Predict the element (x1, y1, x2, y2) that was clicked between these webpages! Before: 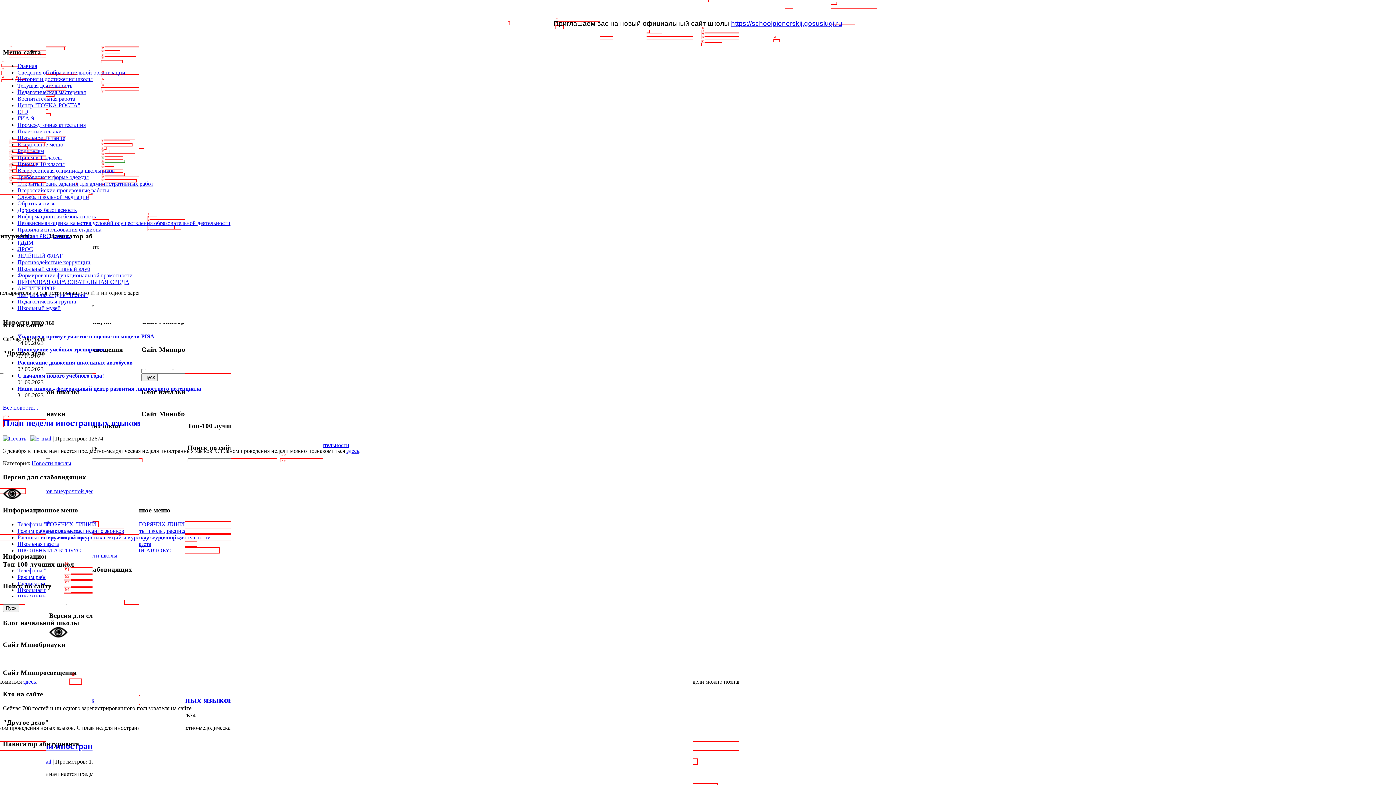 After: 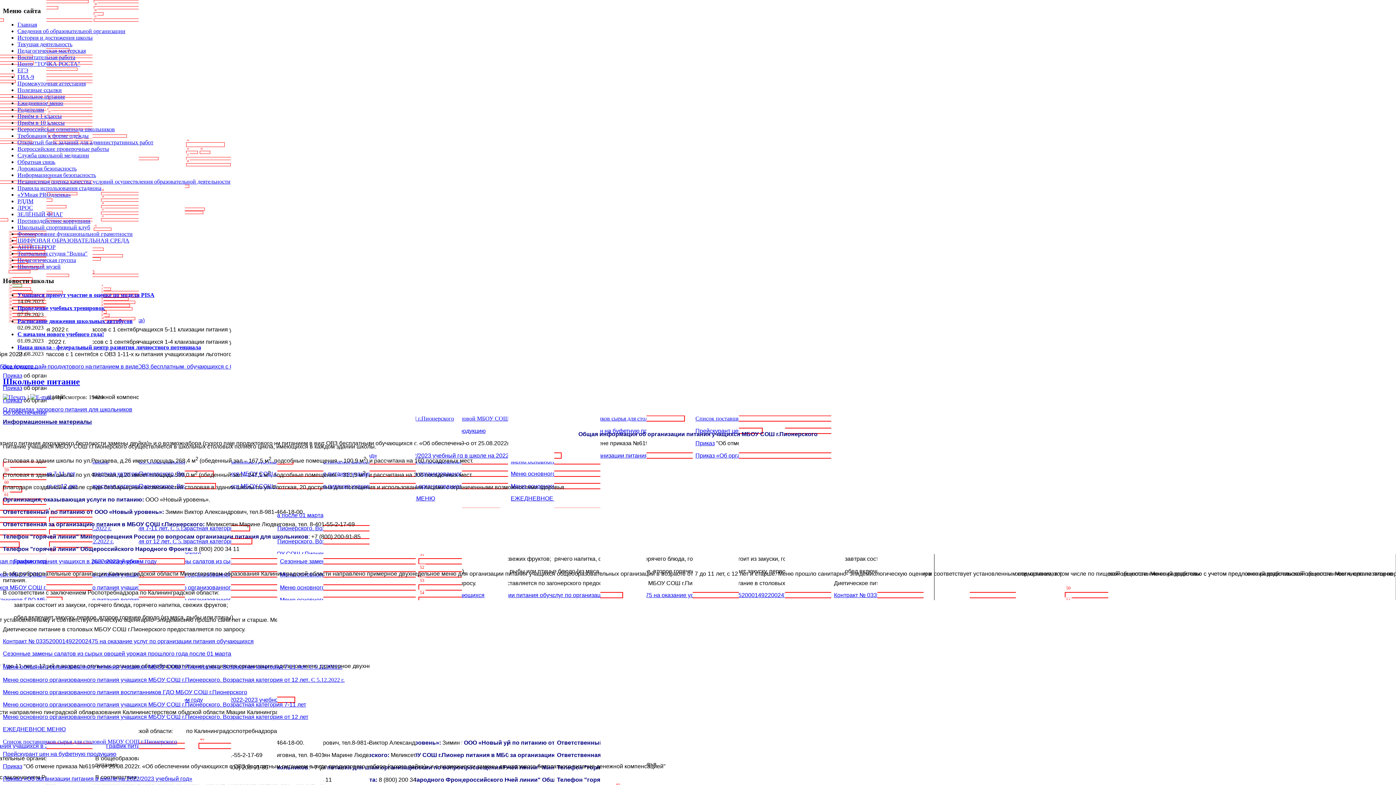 Action: bbox: (17, 135, 65, 141) label: Школьное питание